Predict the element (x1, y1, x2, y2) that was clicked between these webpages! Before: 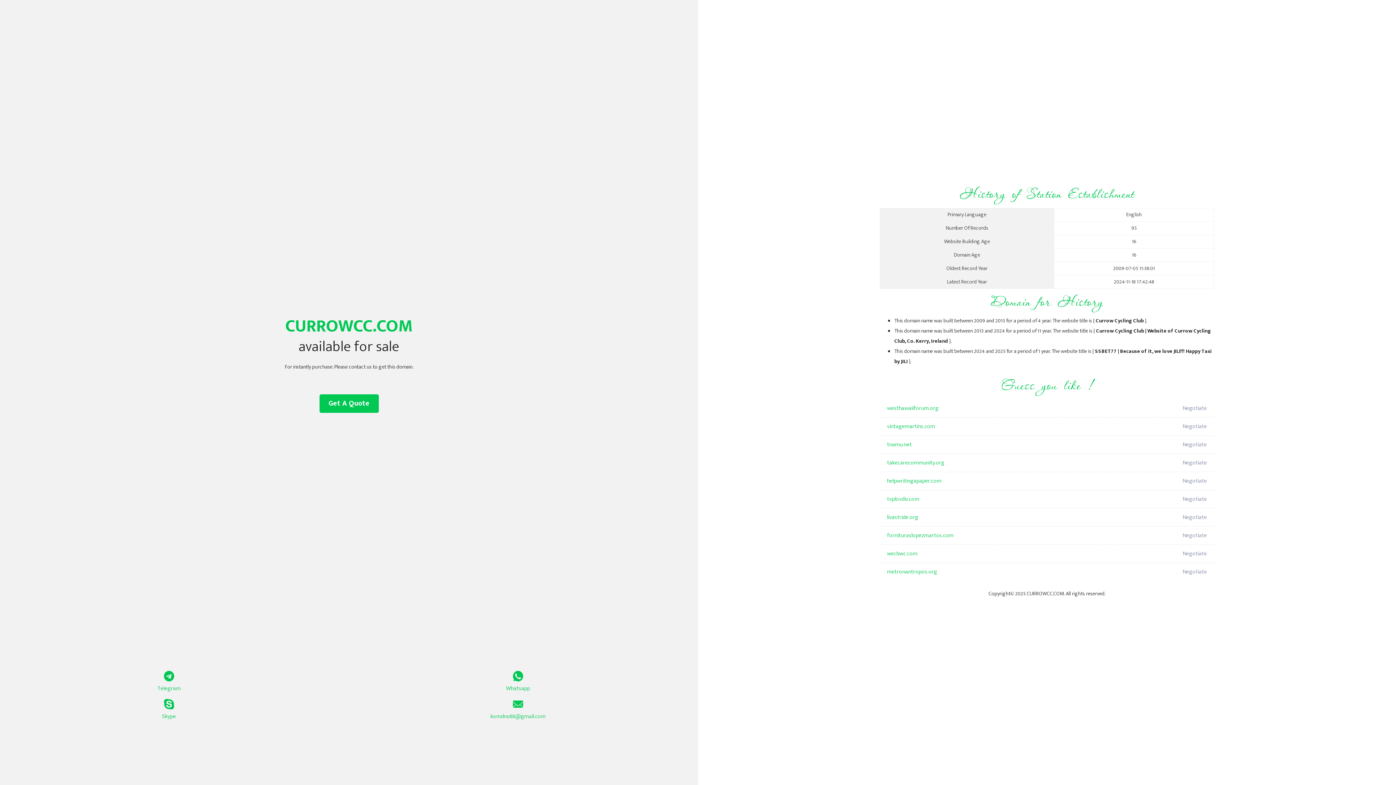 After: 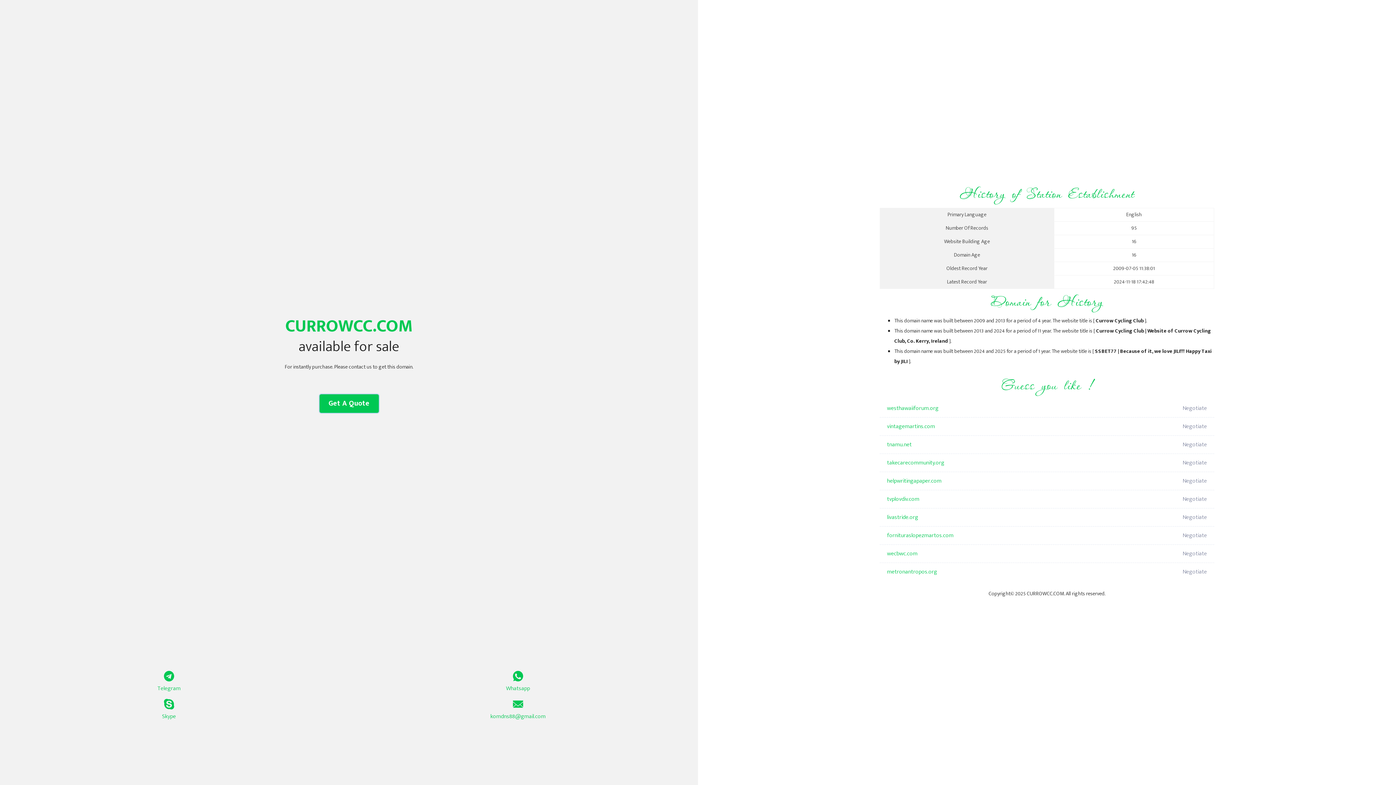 Action: label: Get A Quote bbox: (319, 394, 378, 413)